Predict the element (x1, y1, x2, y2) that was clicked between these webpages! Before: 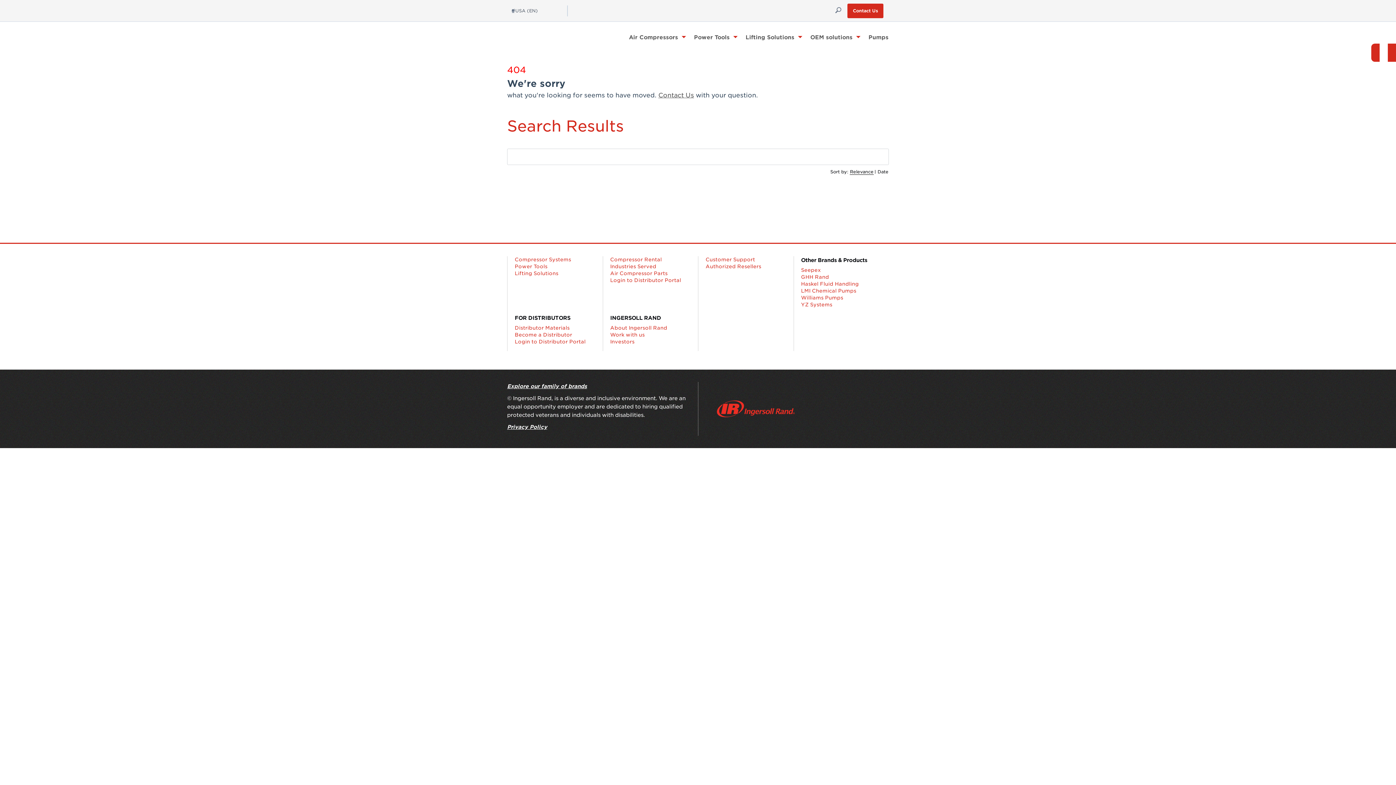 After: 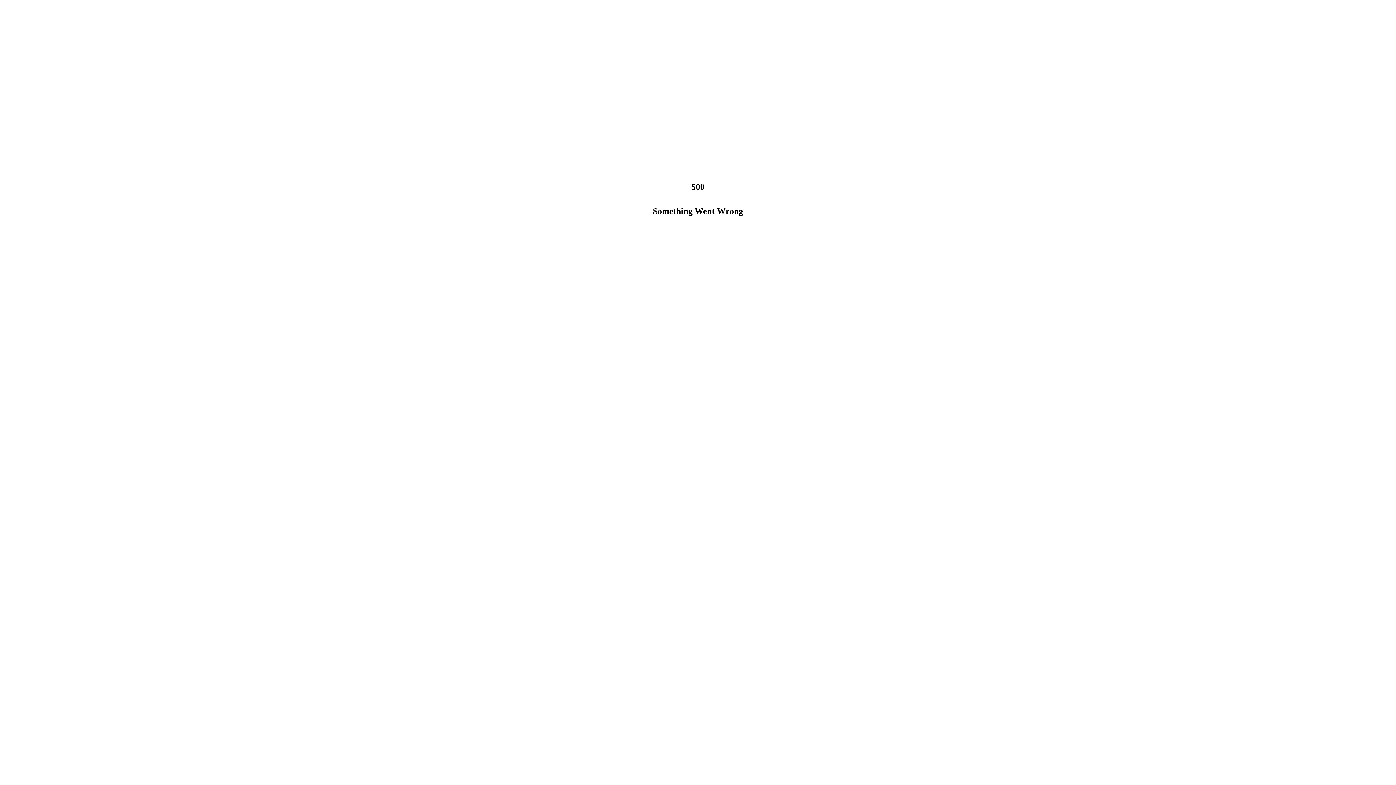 Action: bbox: (690, 30, 741, 43) label: Power Tools